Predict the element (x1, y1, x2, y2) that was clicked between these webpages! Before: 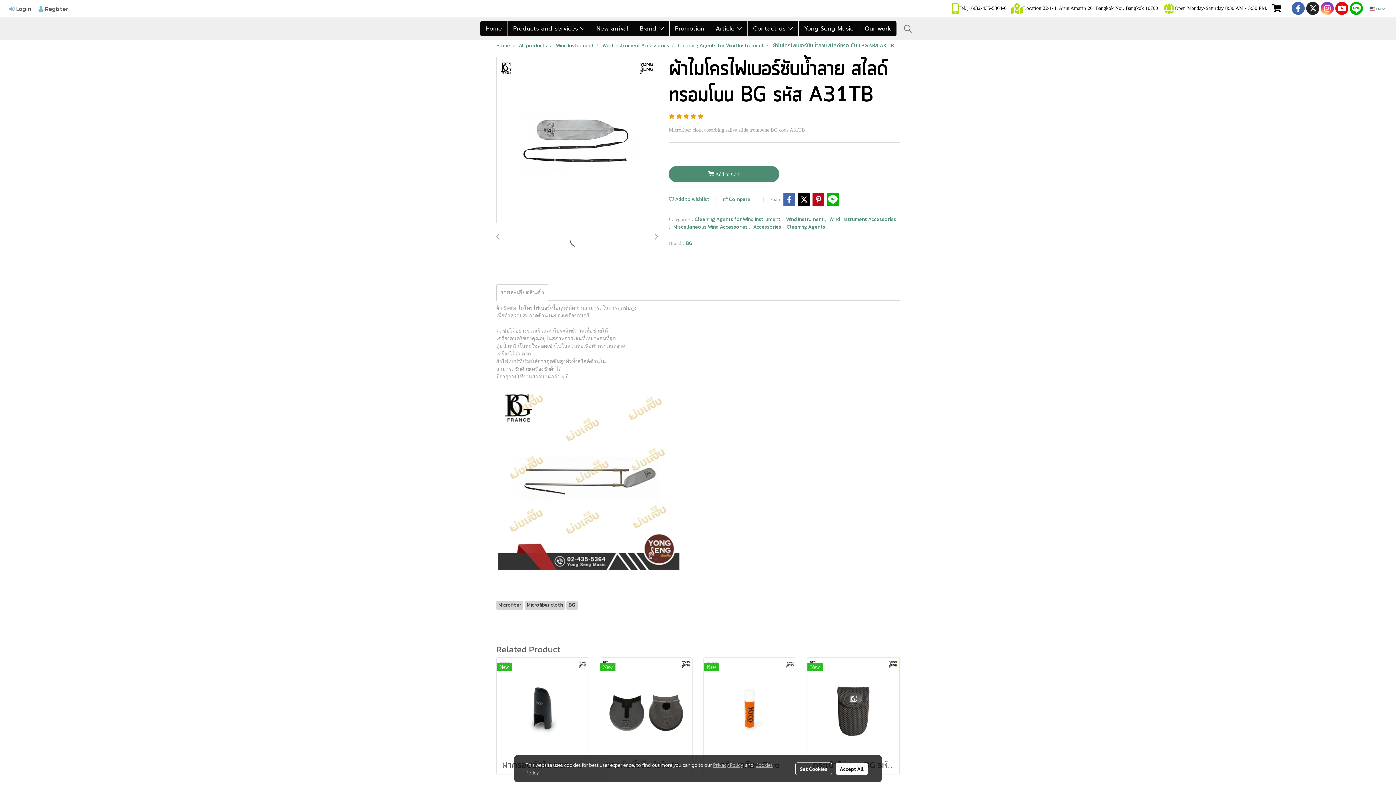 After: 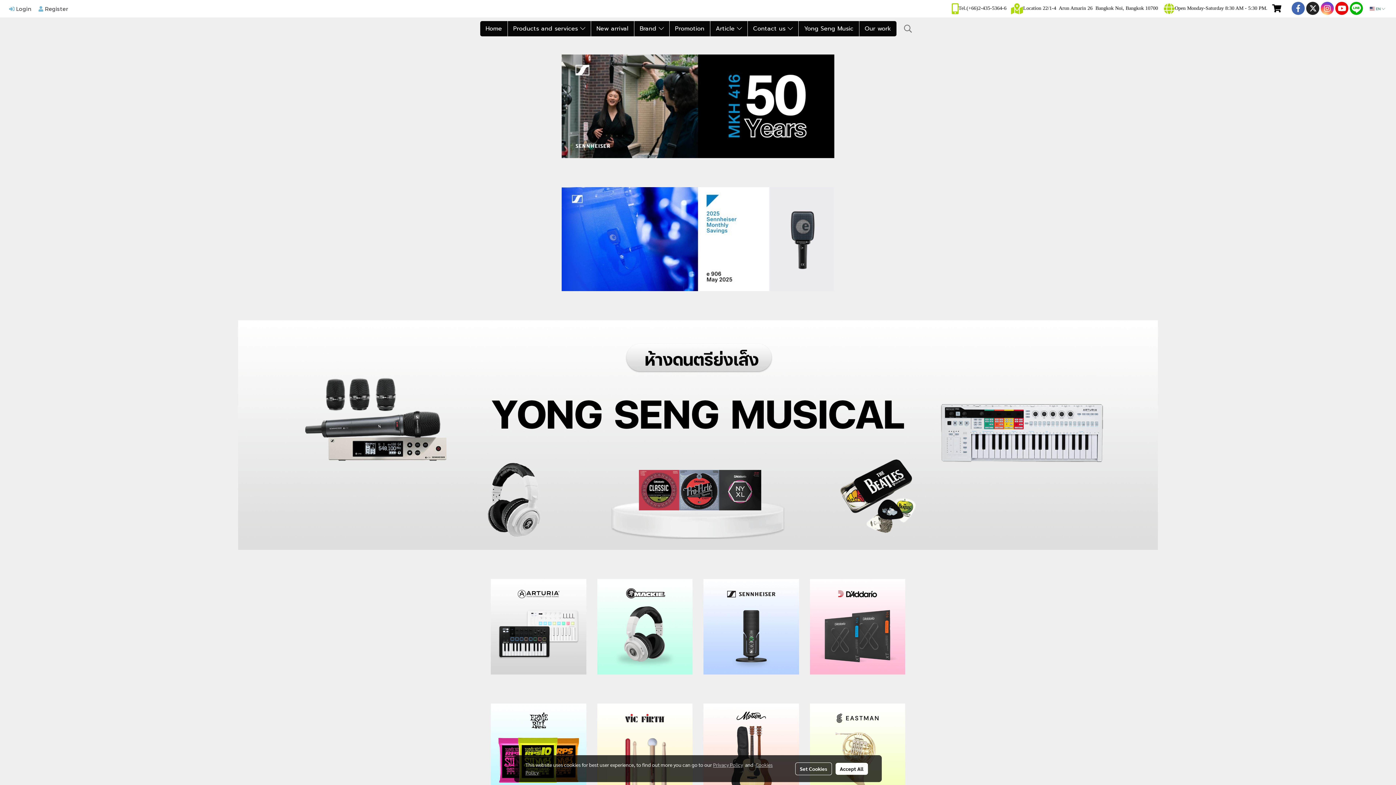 Action: bbox: (496, 41, 510, 49) label: Home